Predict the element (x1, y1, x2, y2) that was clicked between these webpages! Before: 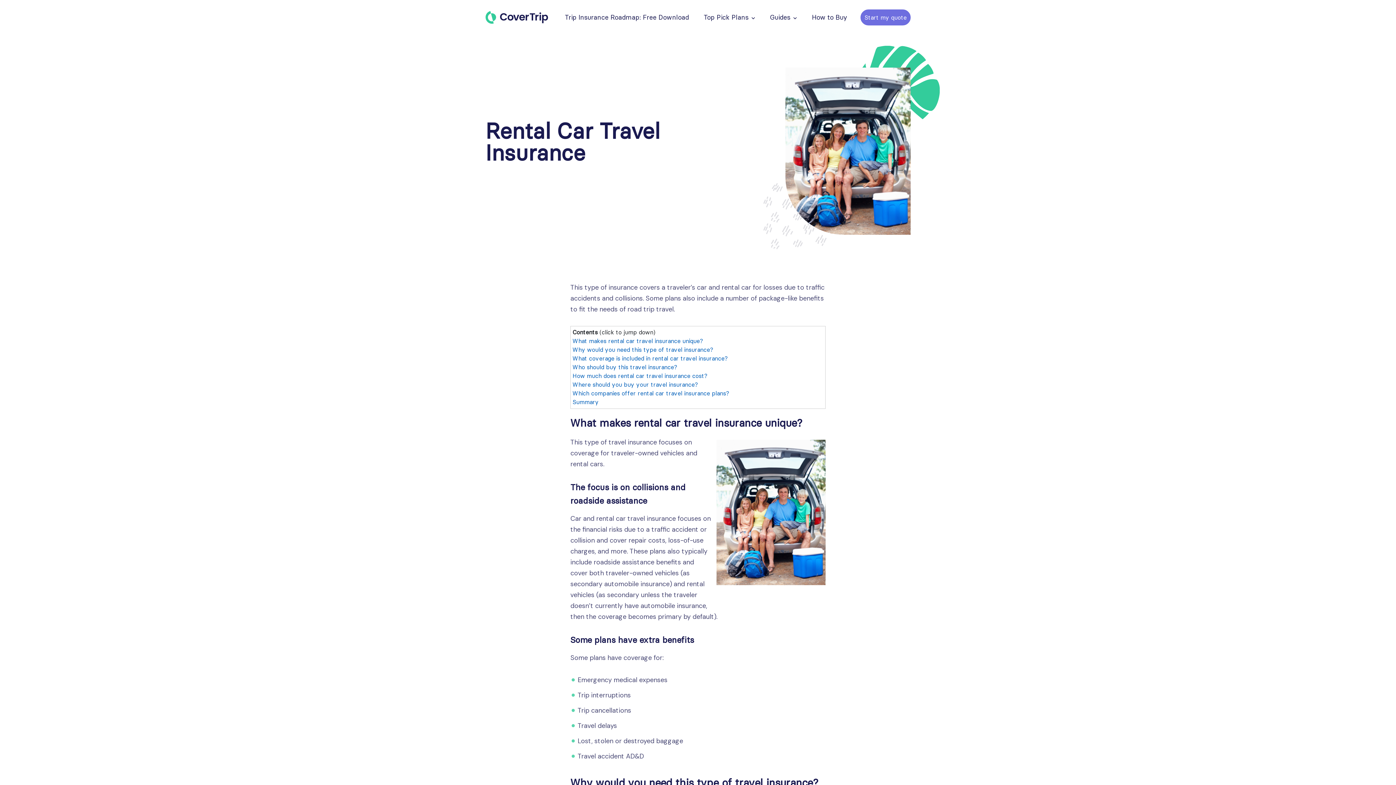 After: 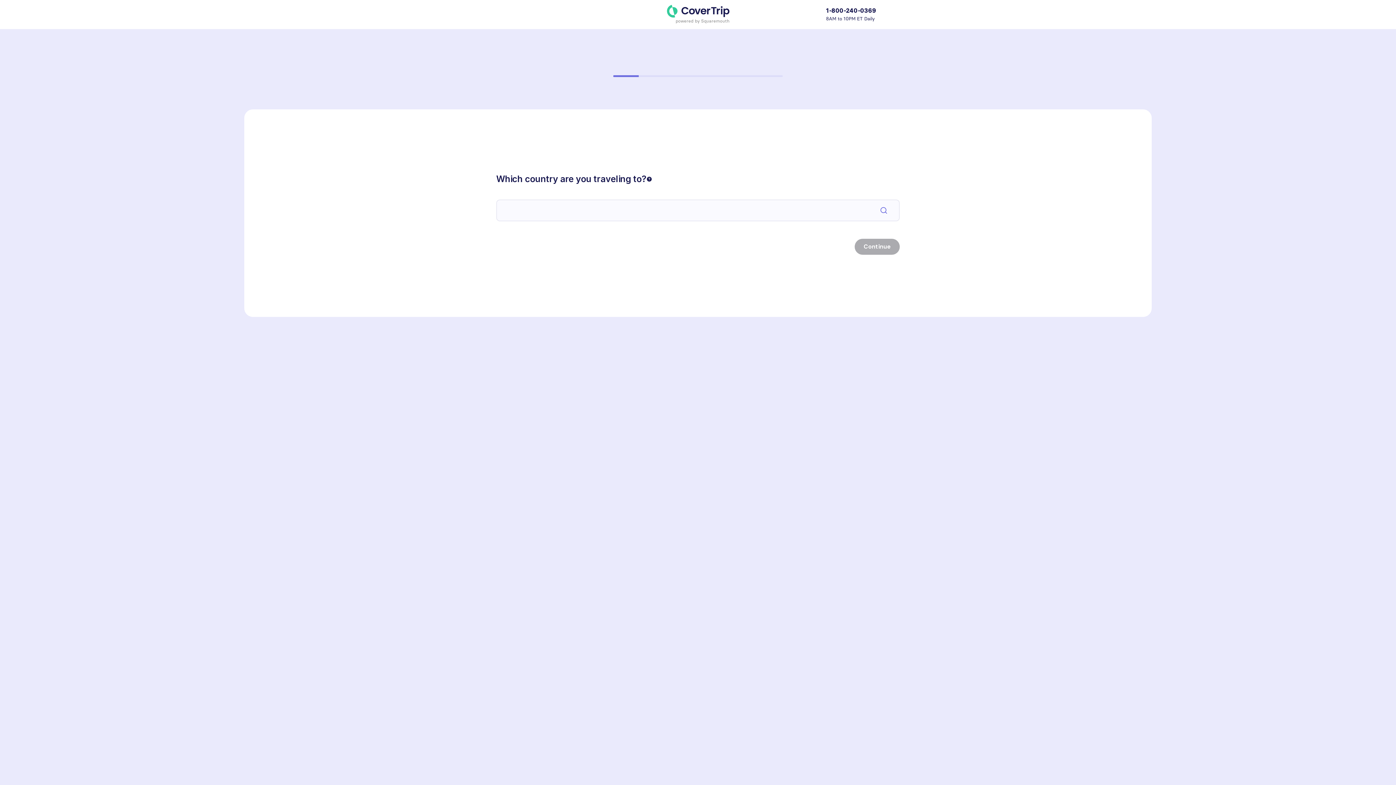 Action: label: Start my quote bbox: (860, 9, 910, 25)